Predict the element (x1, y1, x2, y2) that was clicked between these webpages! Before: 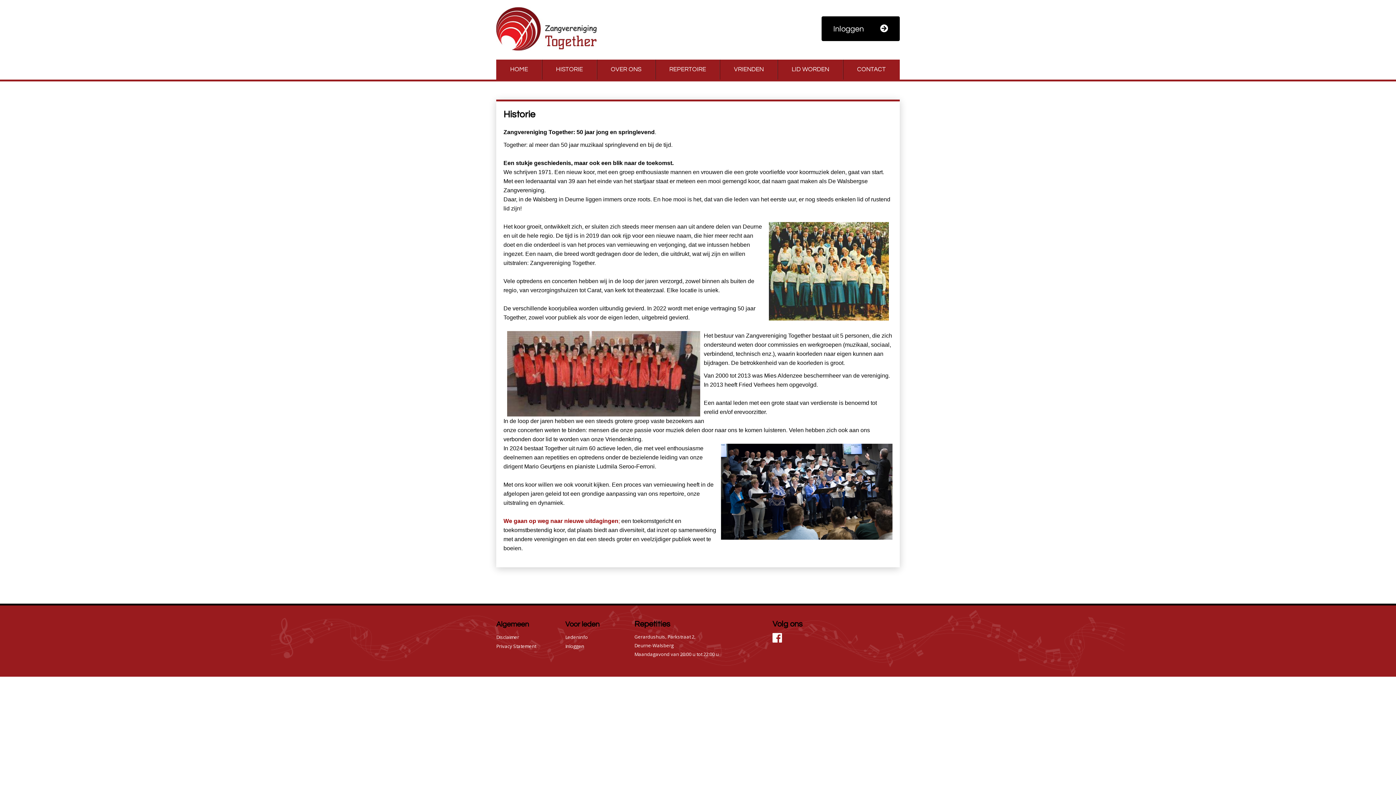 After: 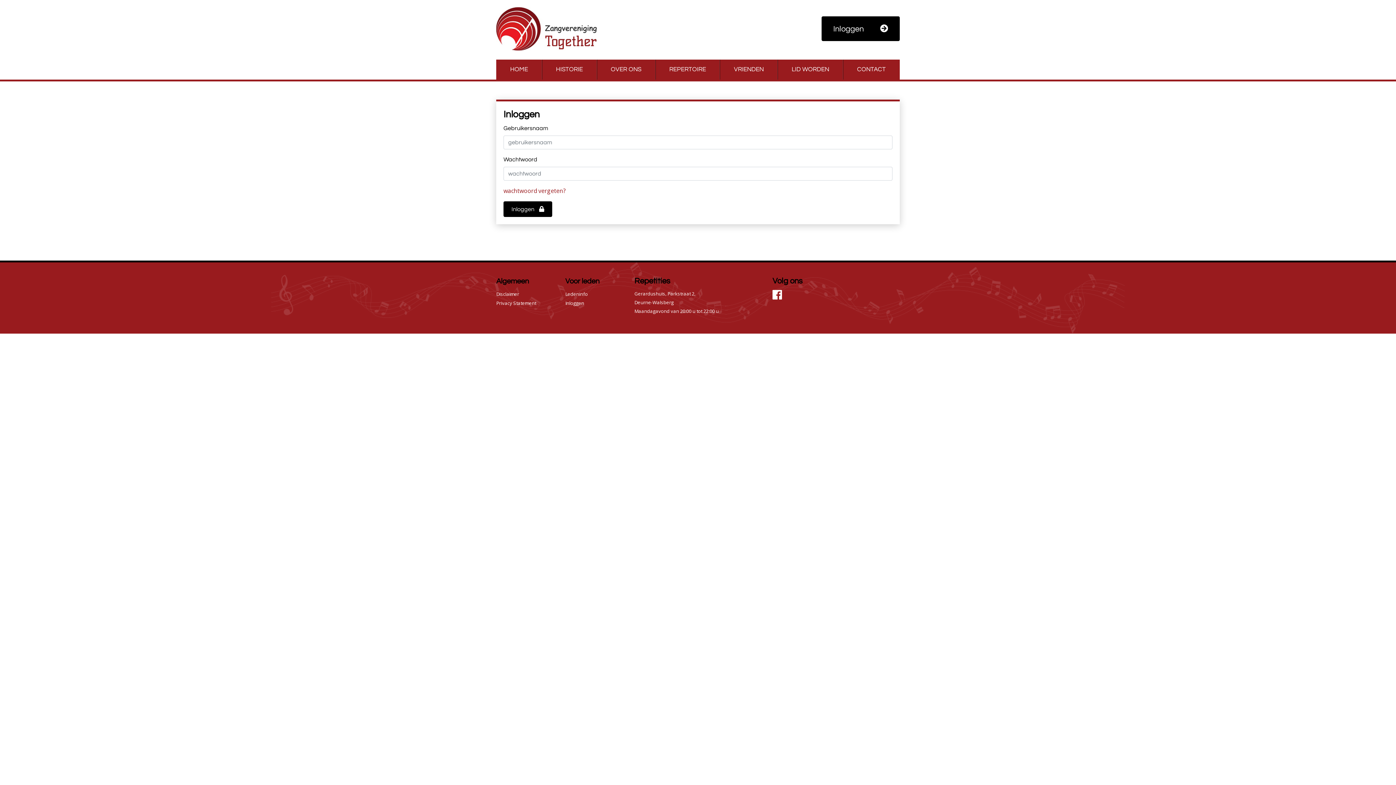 Action: label: Inloggen  bbox: (821, 16, 900, 41)